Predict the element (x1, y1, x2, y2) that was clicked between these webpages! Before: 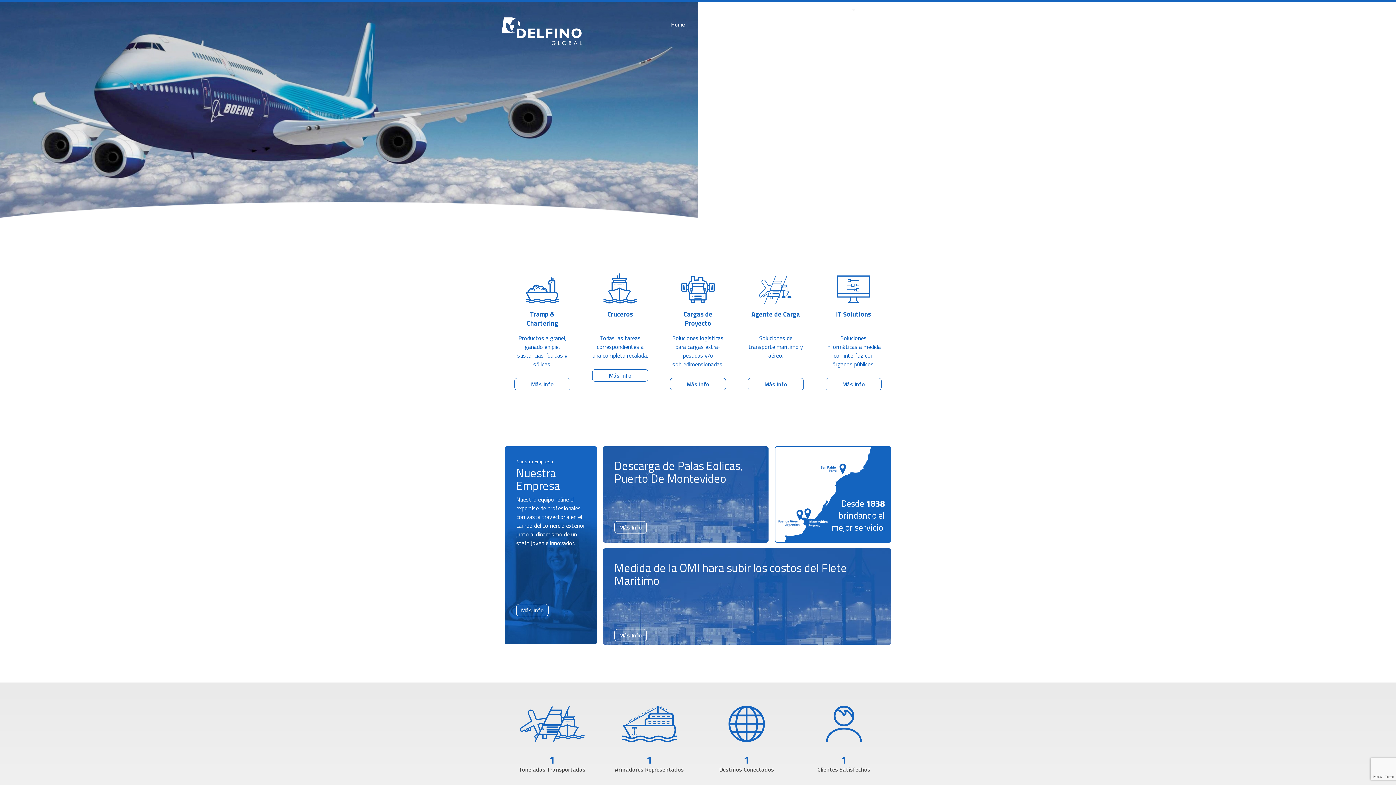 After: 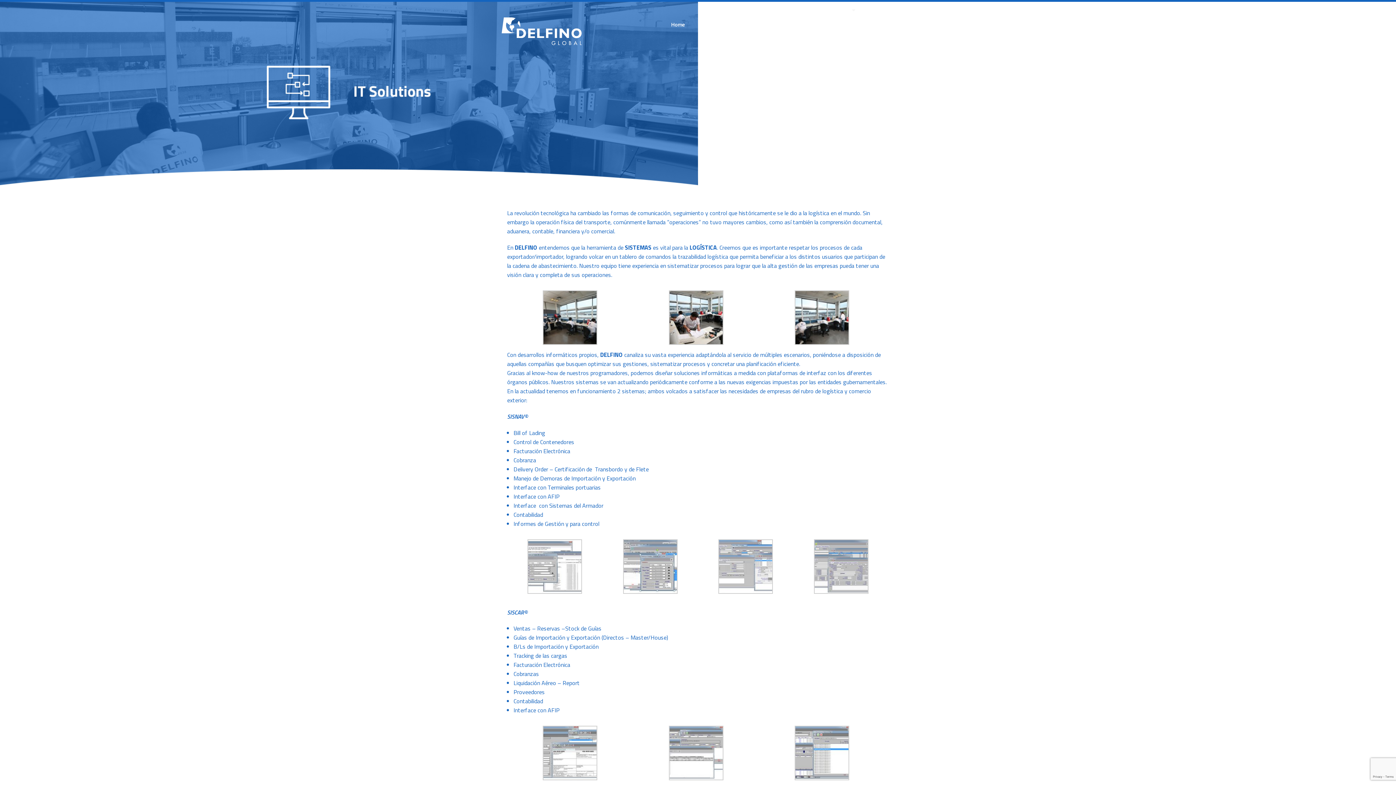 Action: bbox: (825, 378, 881, 390) label: Más Info